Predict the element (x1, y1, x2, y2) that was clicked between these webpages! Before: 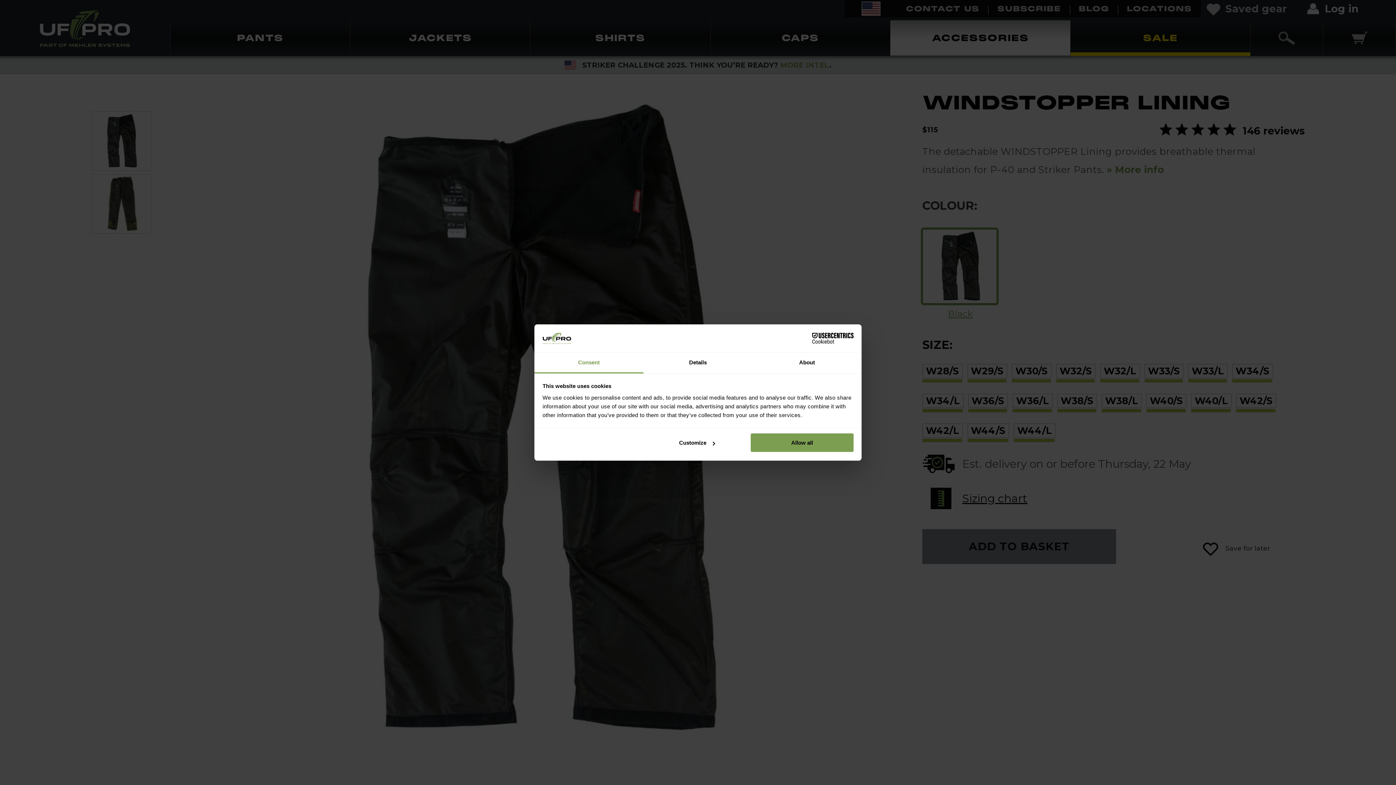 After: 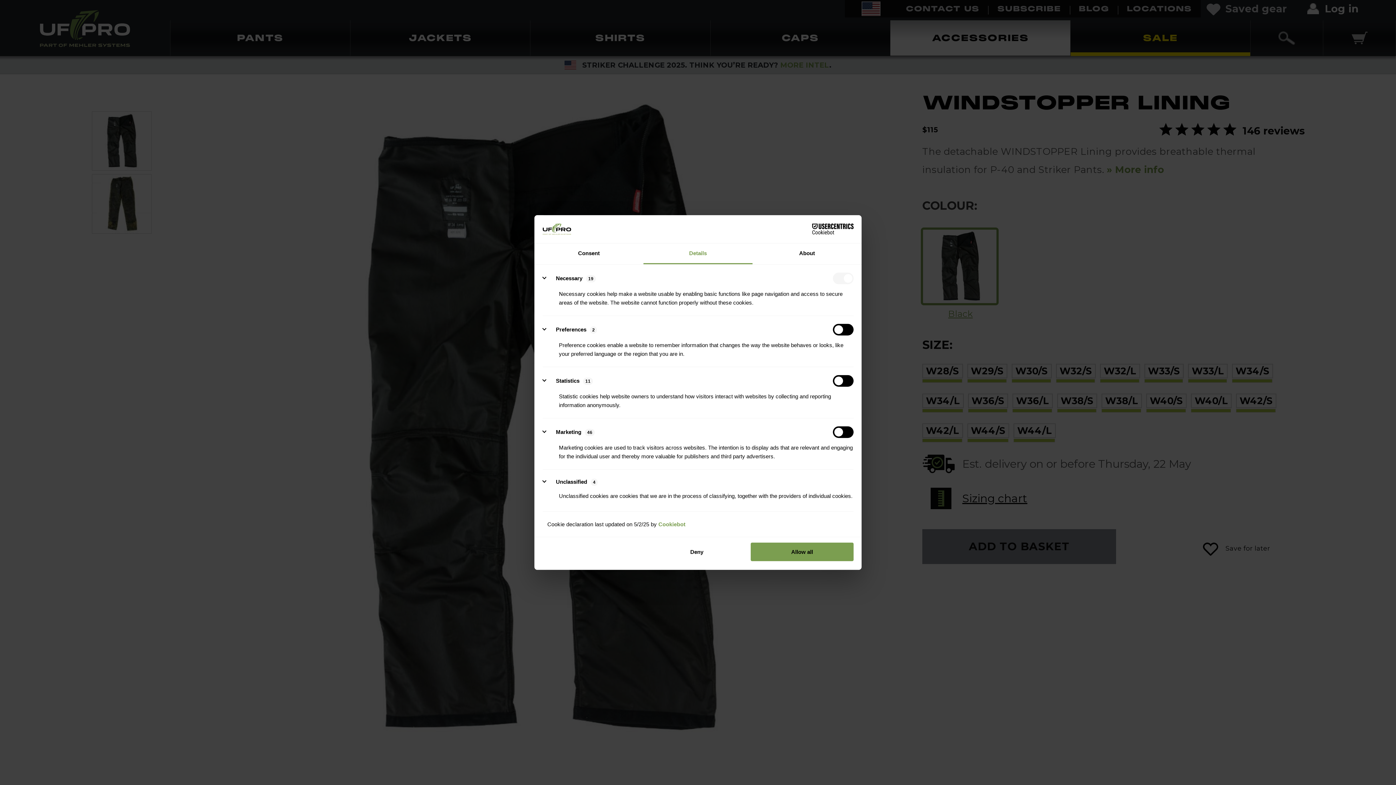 Action: label: Details bbox: (643, 352, 752, 373)